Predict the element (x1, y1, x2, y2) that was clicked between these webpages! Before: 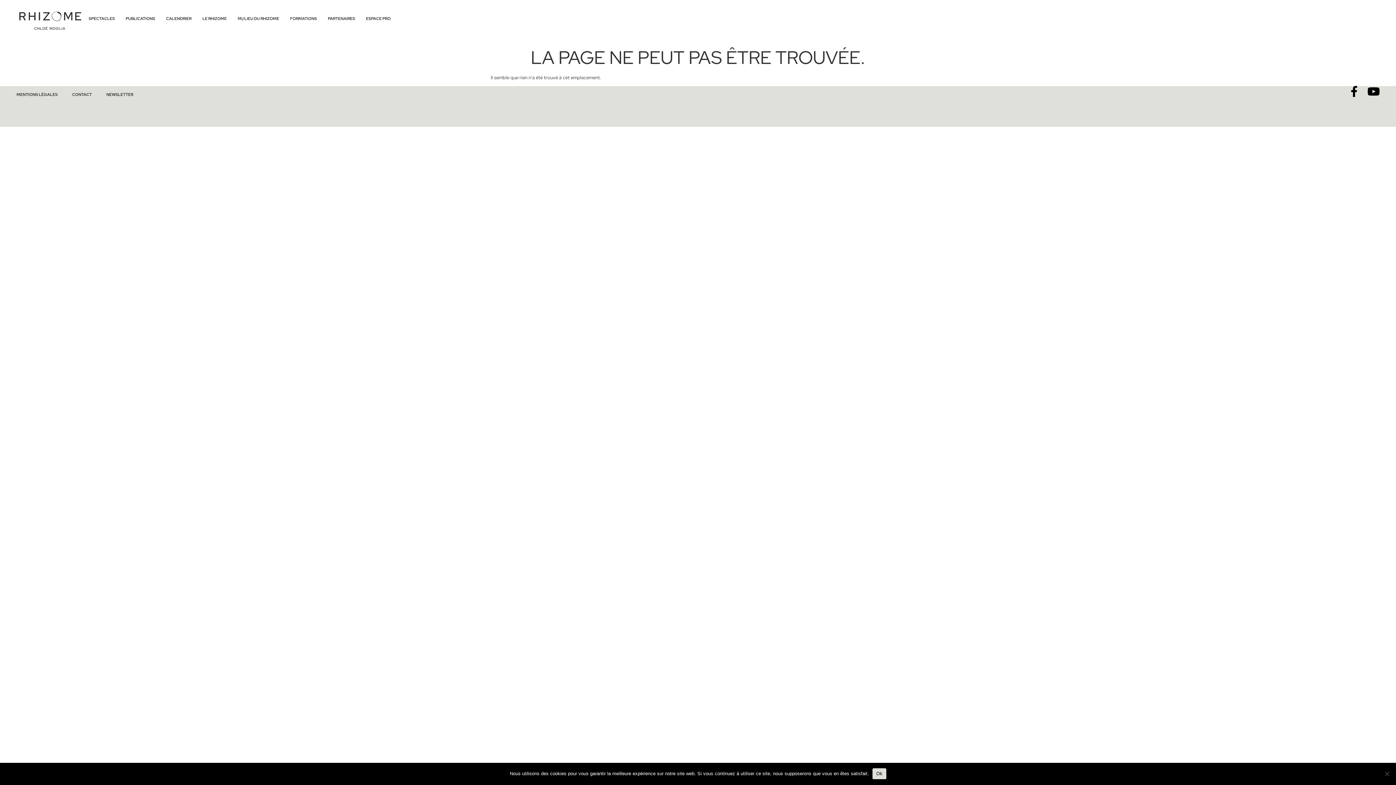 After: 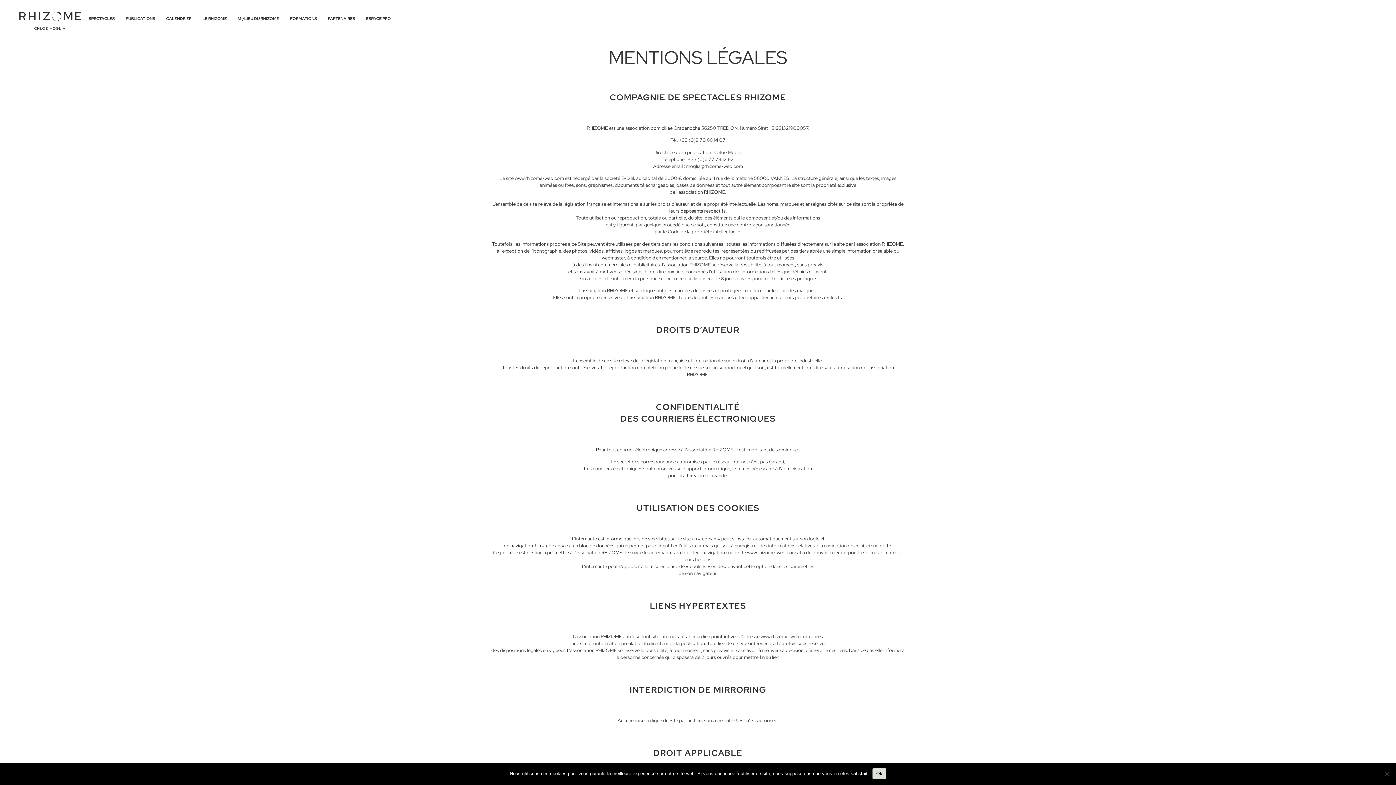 Action: bbox: (9, 86, 64, 102) label: MENTIONS LÉGALES